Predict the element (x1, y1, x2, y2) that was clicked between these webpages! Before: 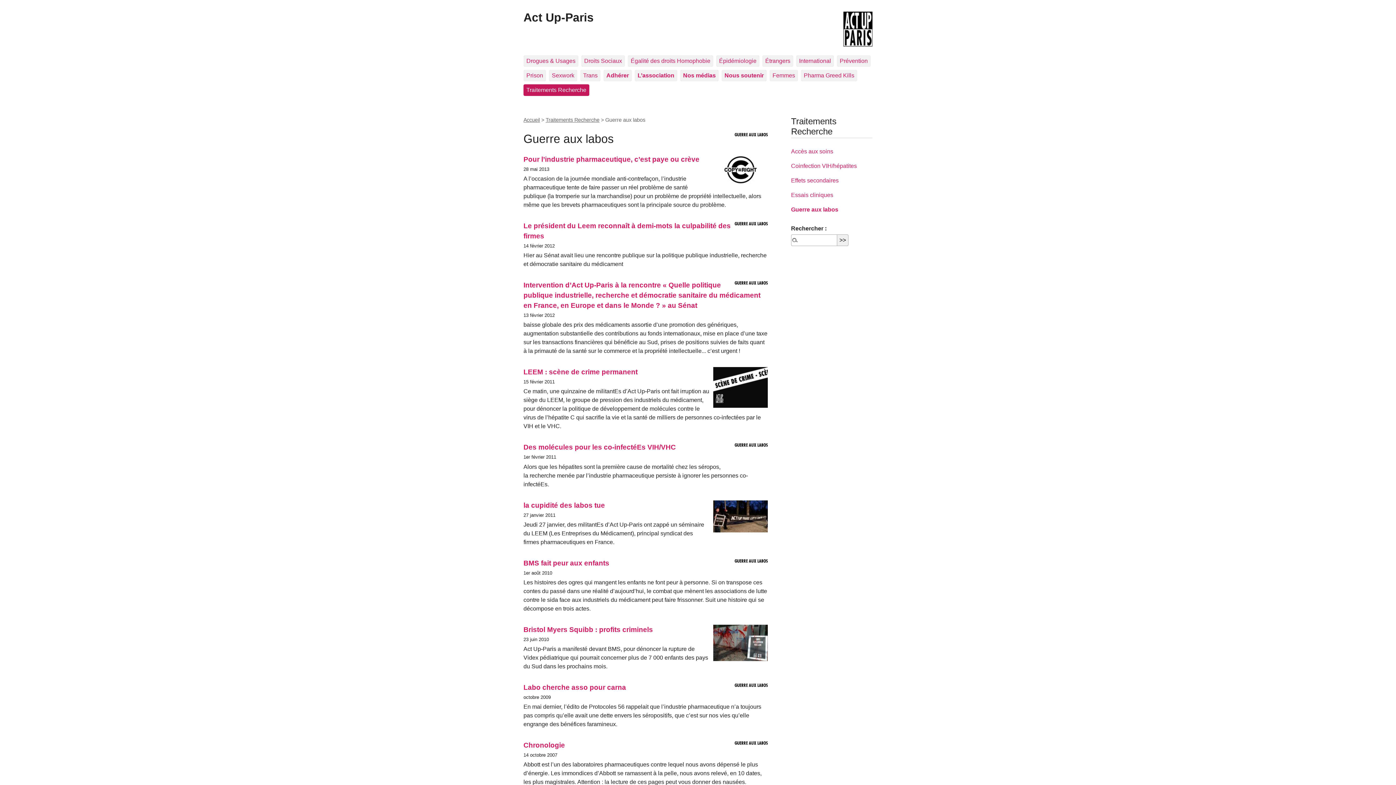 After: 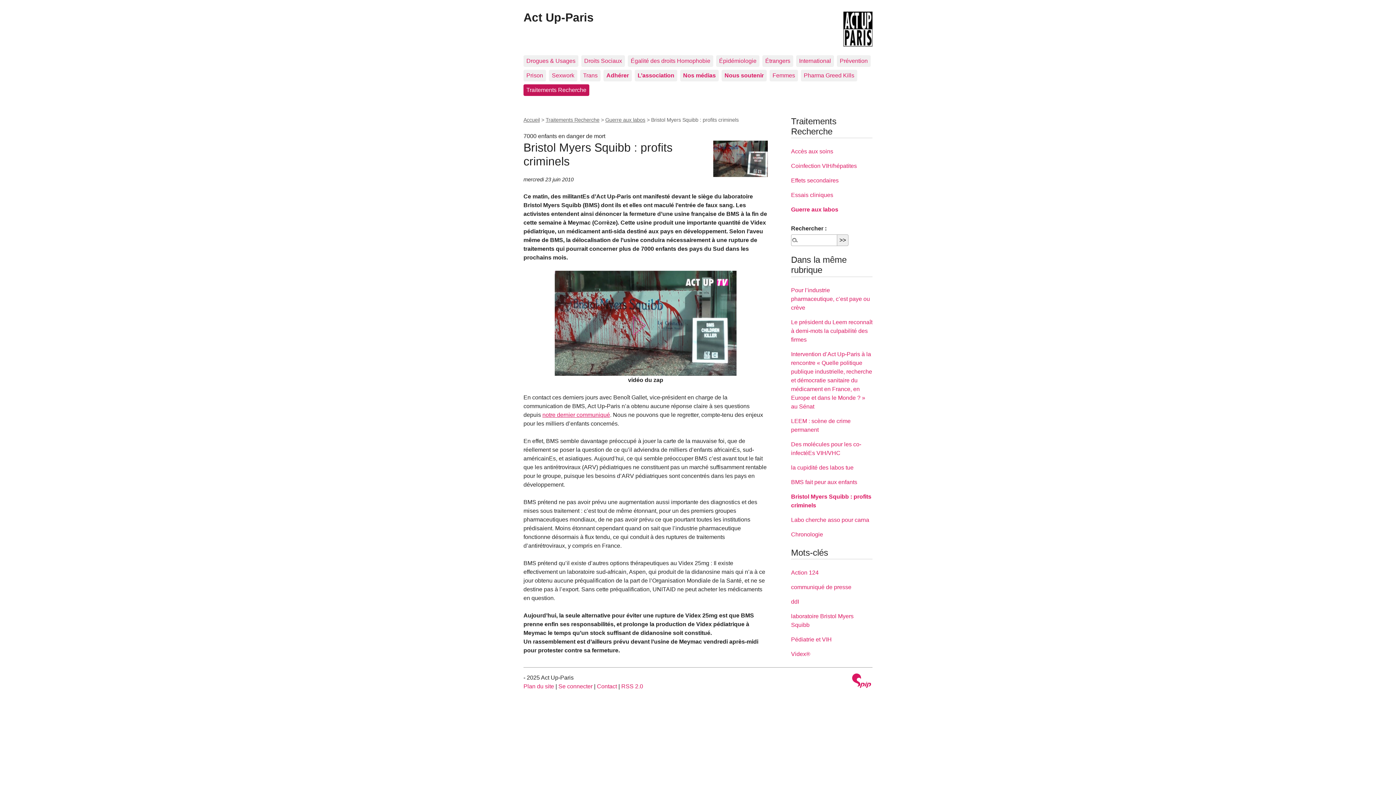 Action: bbox: (523, 626, 653, 633) label: Bristol Myers Squibb : profits criminels